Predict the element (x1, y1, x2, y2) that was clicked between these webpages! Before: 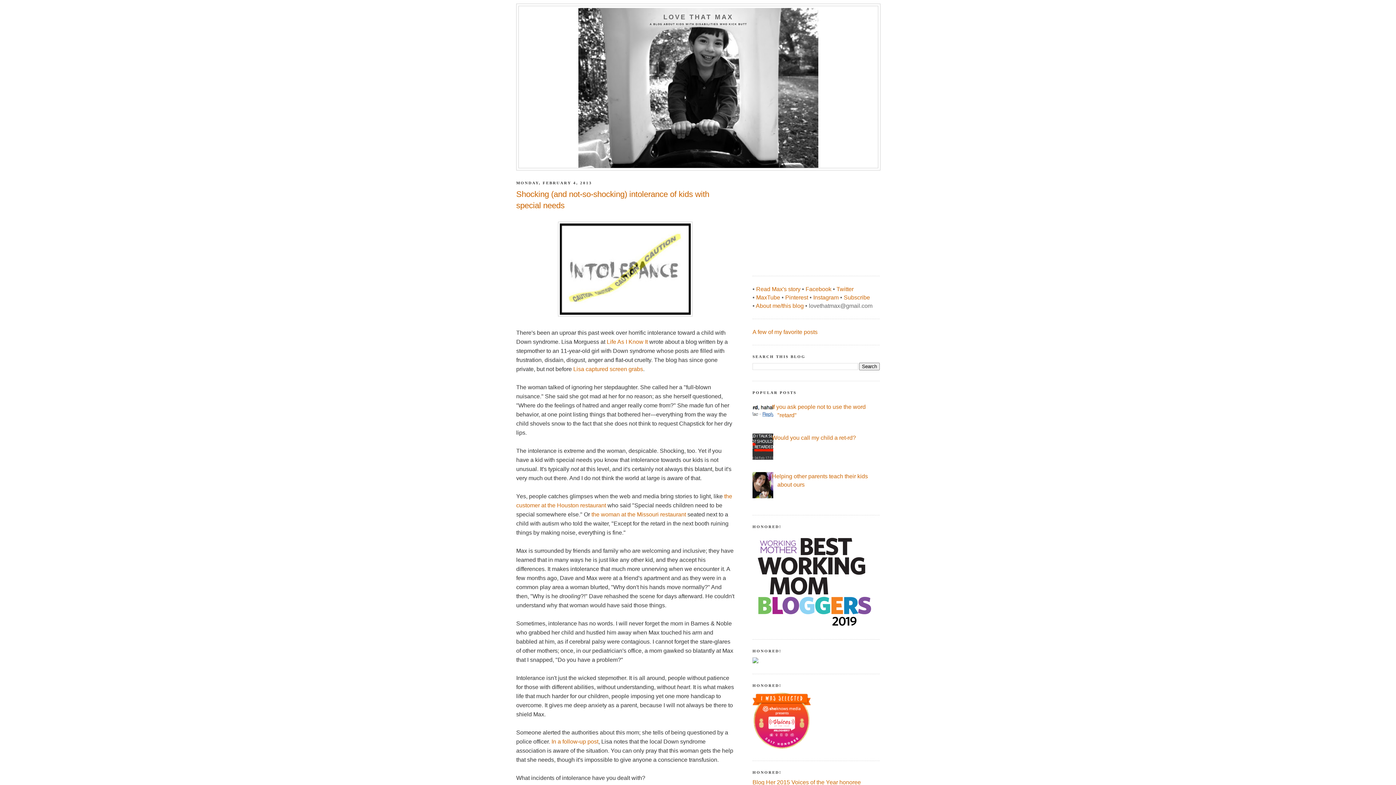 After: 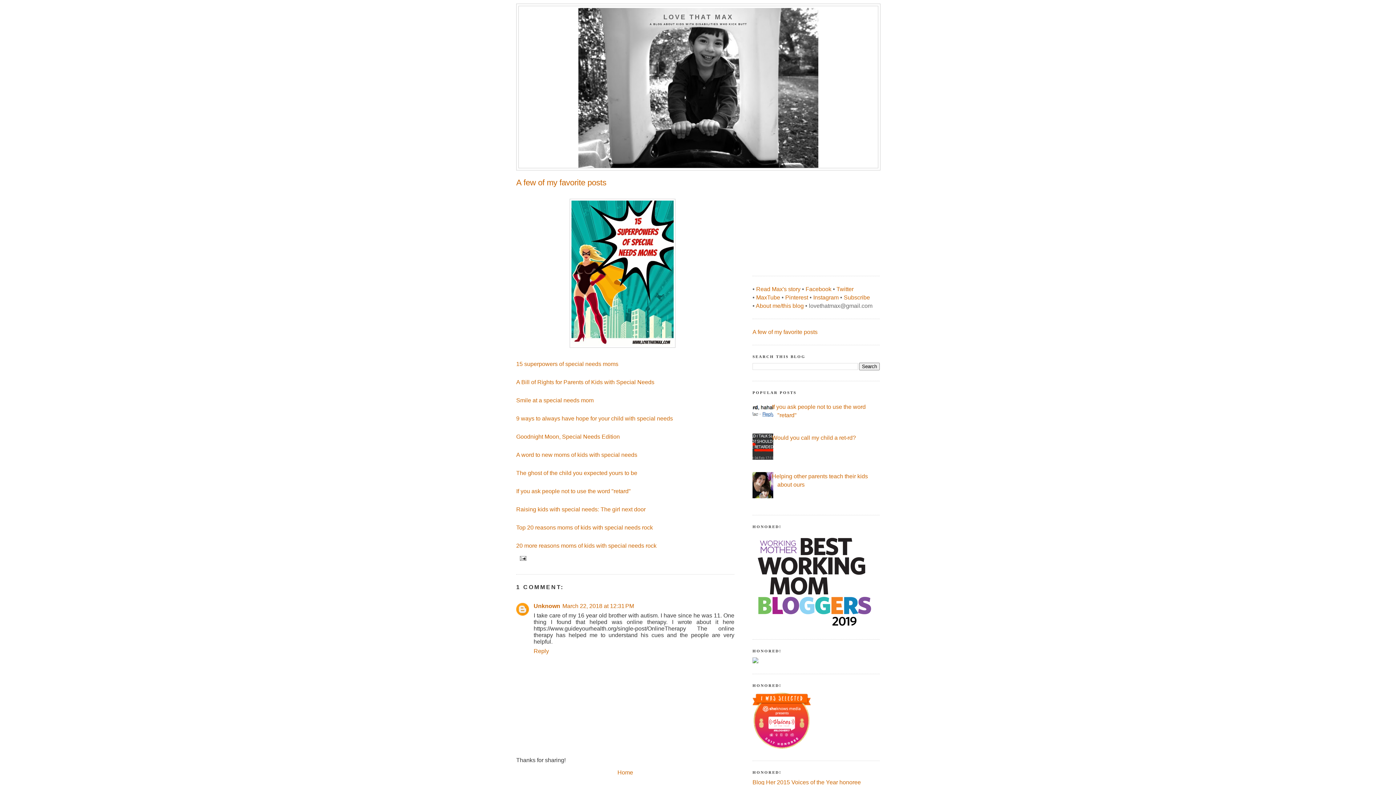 Action: label: A few of my favorite posts bbox: (752, 329, 817, 335)